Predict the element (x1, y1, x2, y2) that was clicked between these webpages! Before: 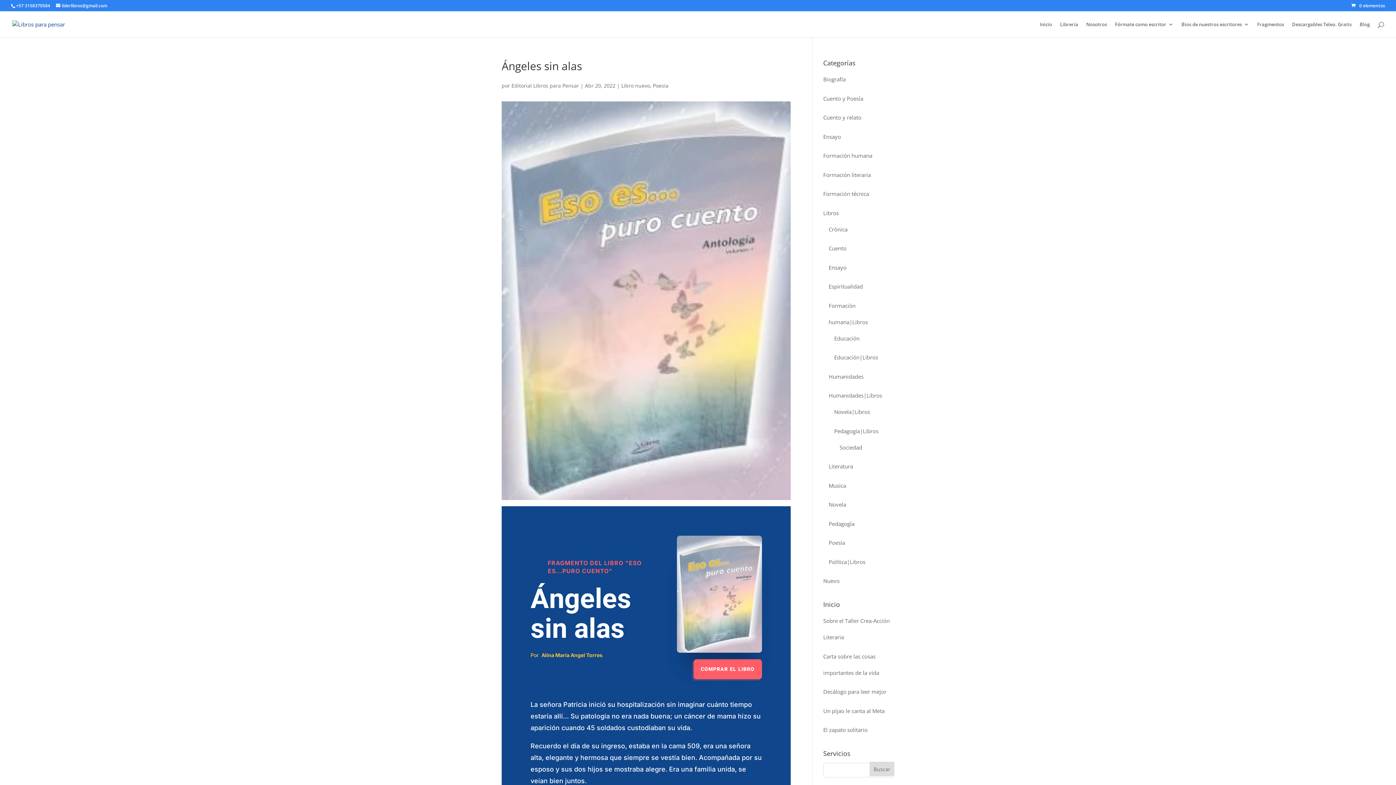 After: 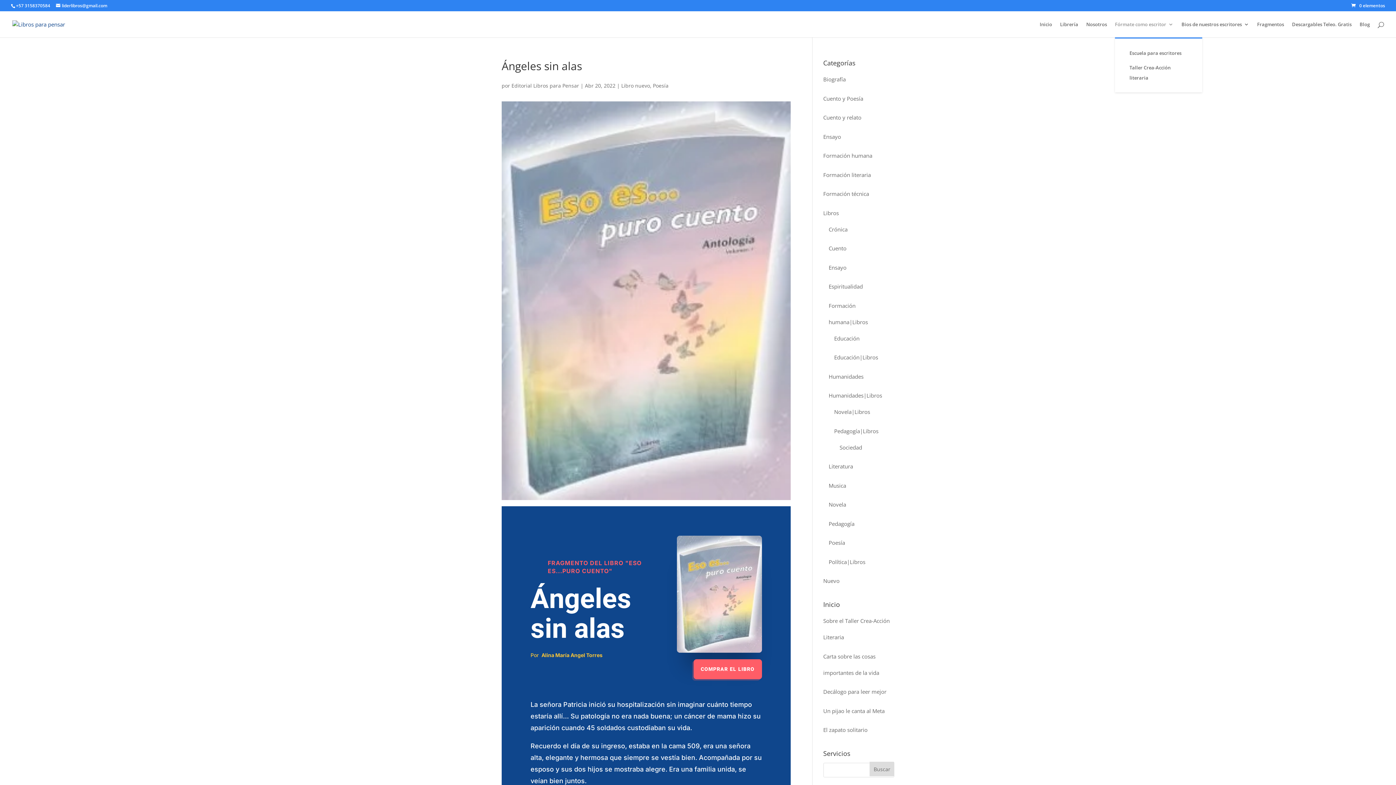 Action: bbox: (1115, 21, 1173, 37) label: Fórmate como escritor